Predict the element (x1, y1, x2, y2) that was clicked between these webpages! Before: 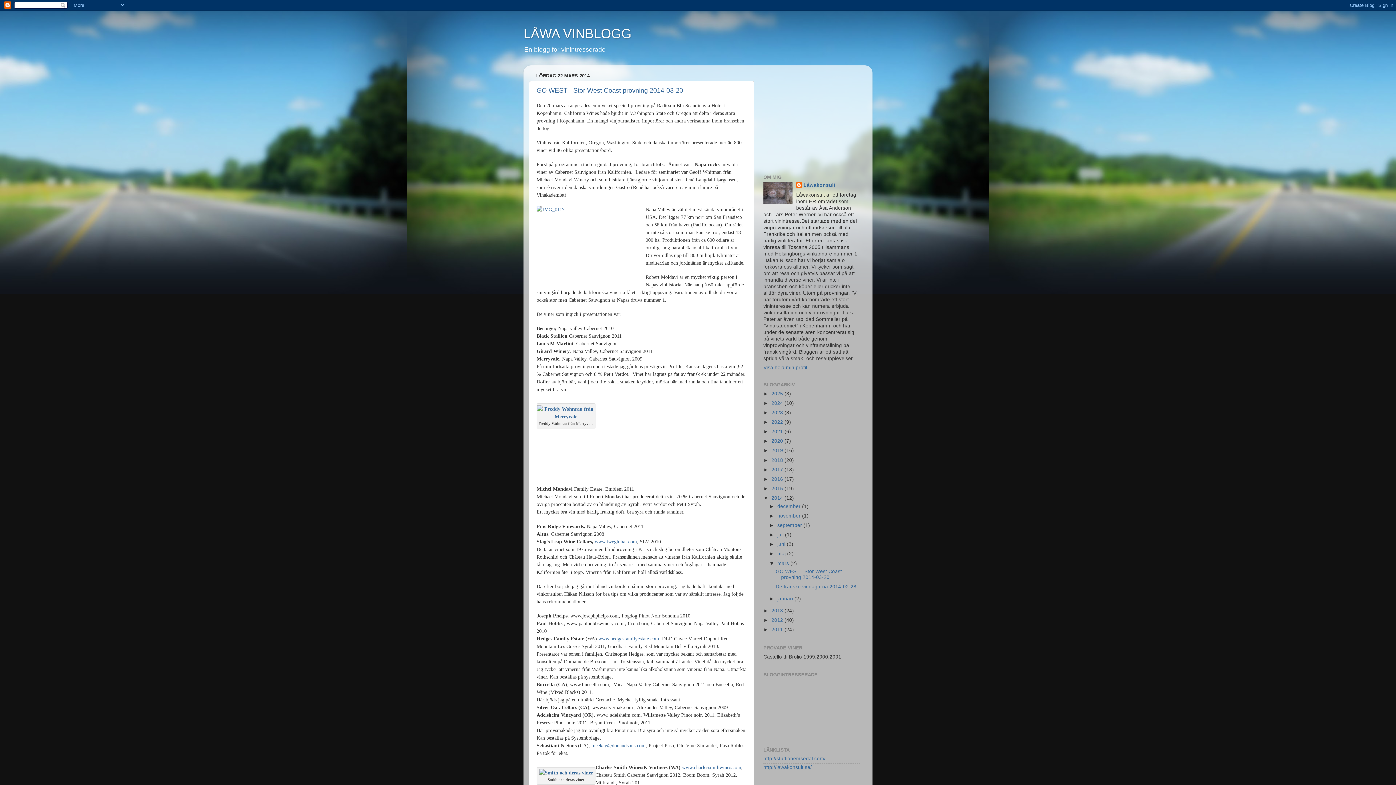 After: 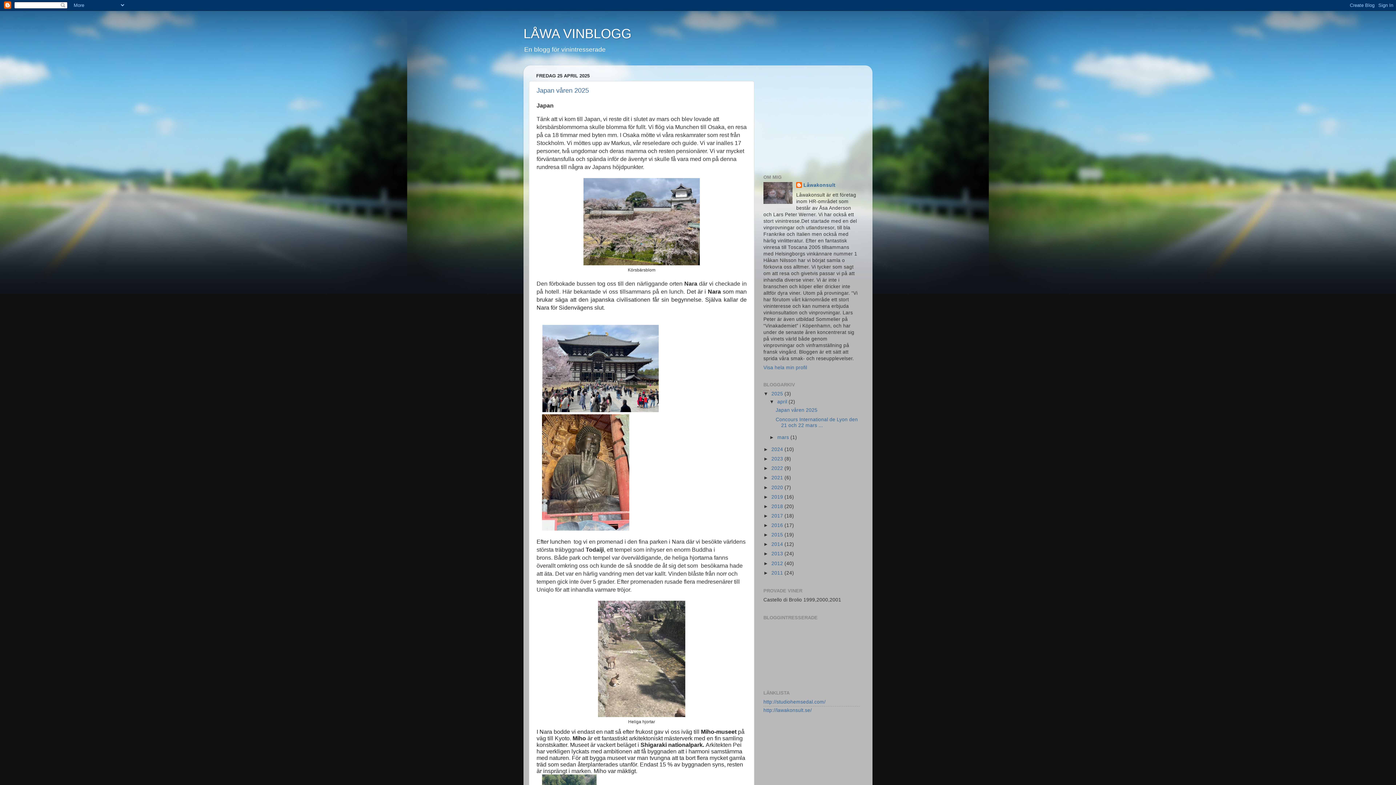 Action: bbox: (523, 26, 631, 41) label: LÅWA VINBLOGG